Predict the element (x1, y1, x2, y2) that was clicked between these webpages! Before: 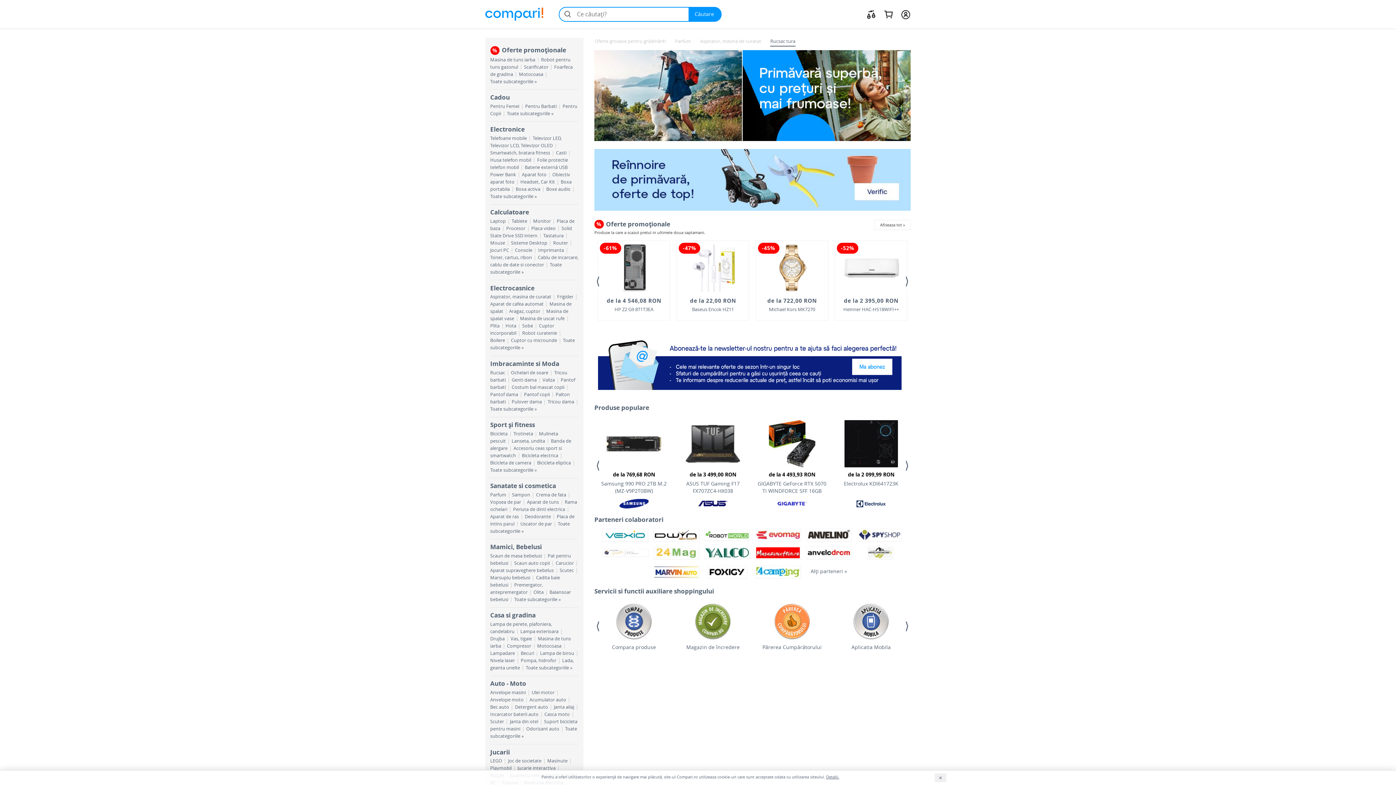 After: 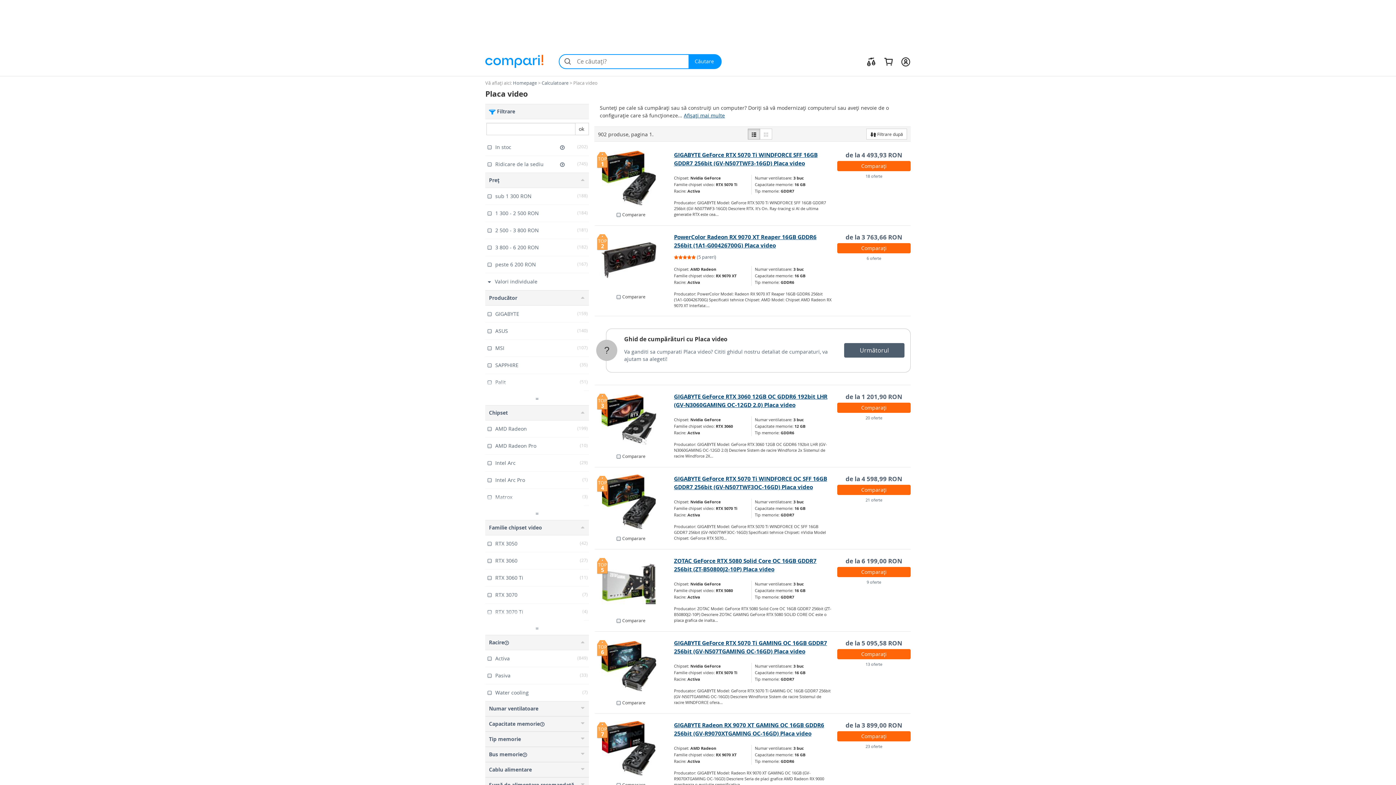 Action: bbox: (531, 225, 555, 231) label: Placa video